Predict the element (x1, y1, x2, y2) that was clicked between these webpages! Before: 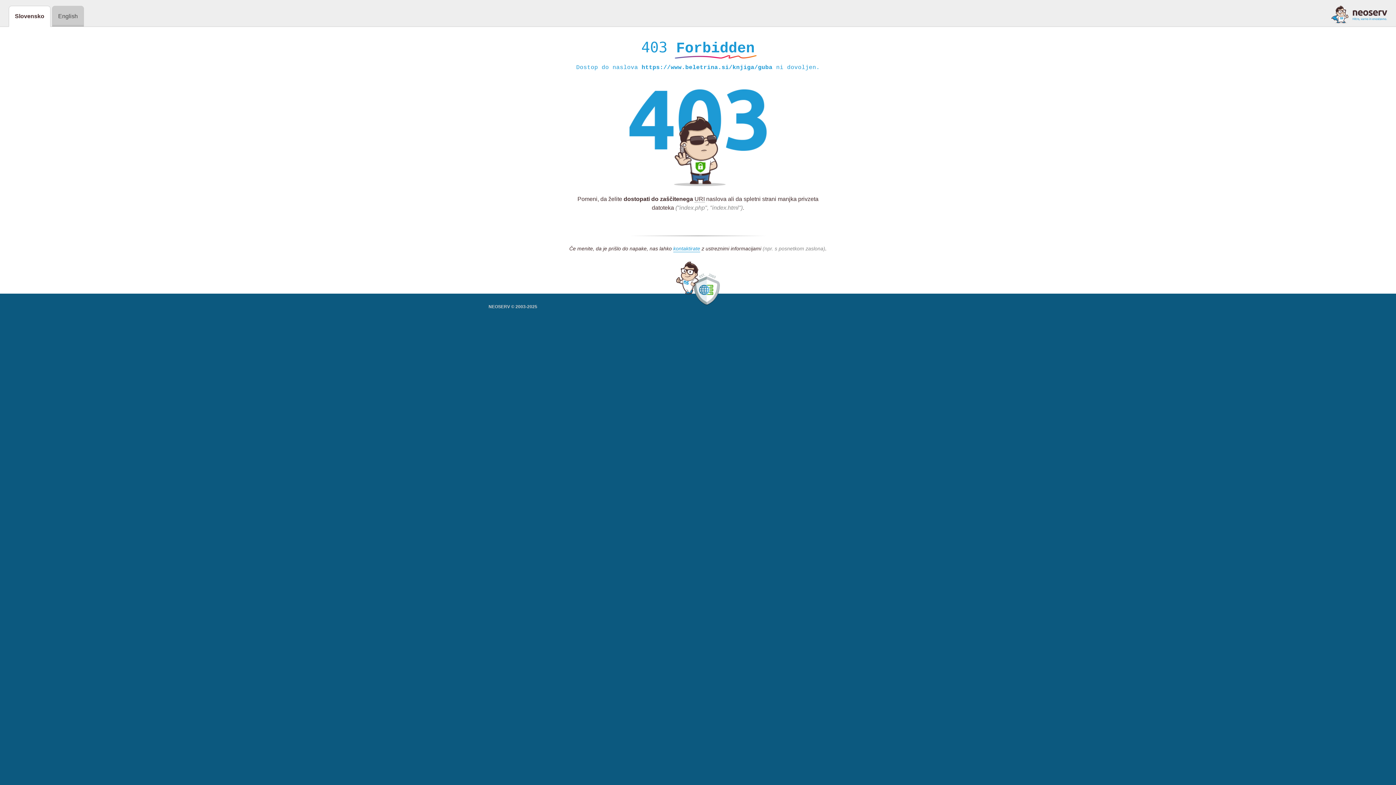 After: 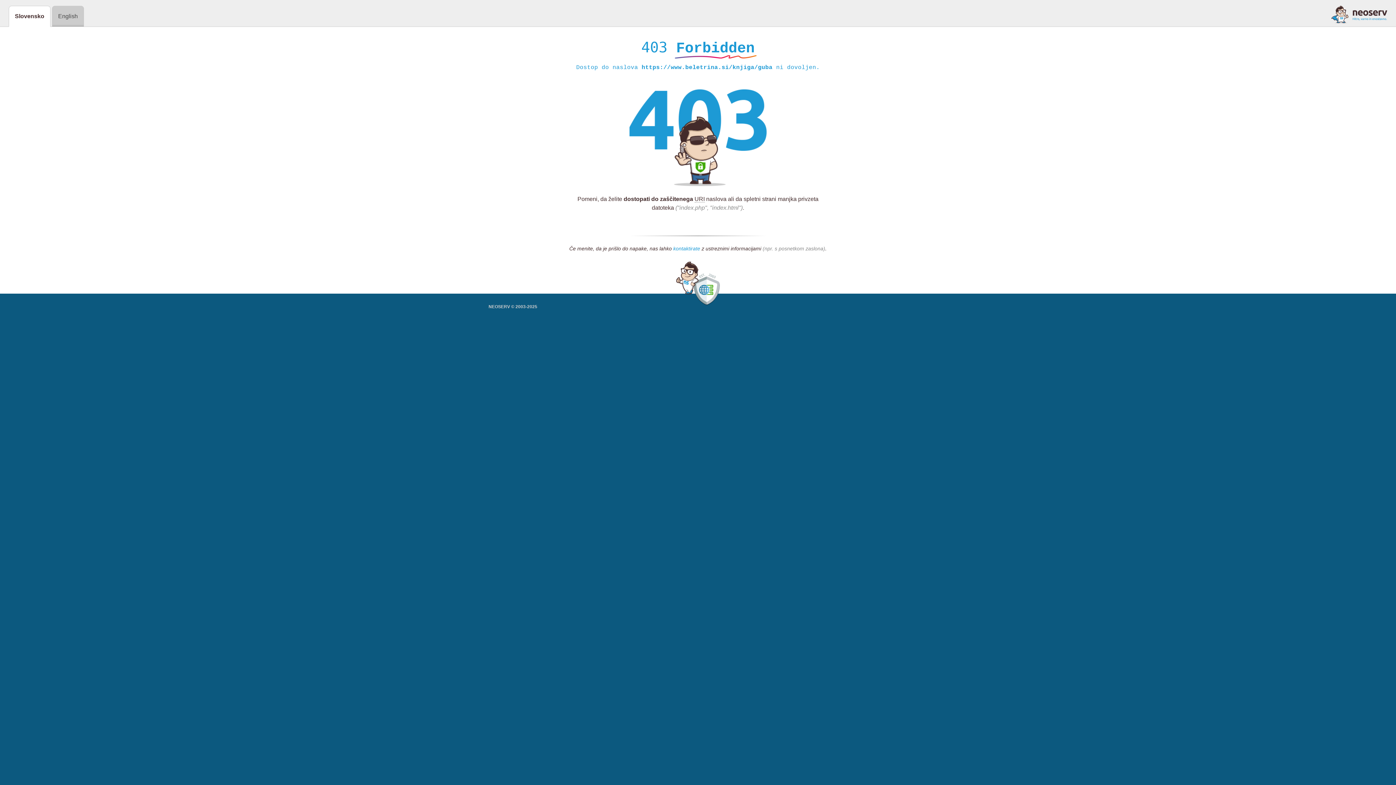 Action: bbox: (673, 245, 700, 252) label: kontaktirate